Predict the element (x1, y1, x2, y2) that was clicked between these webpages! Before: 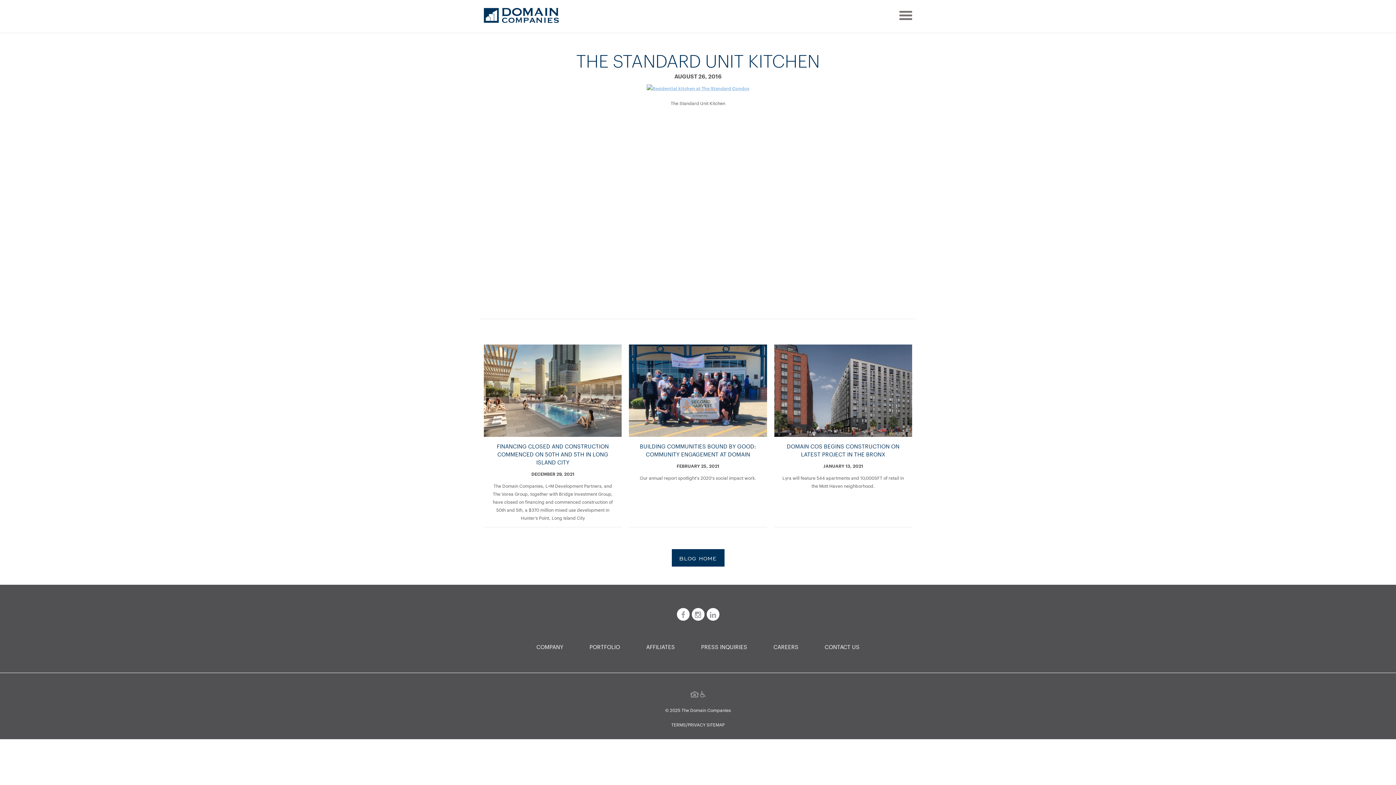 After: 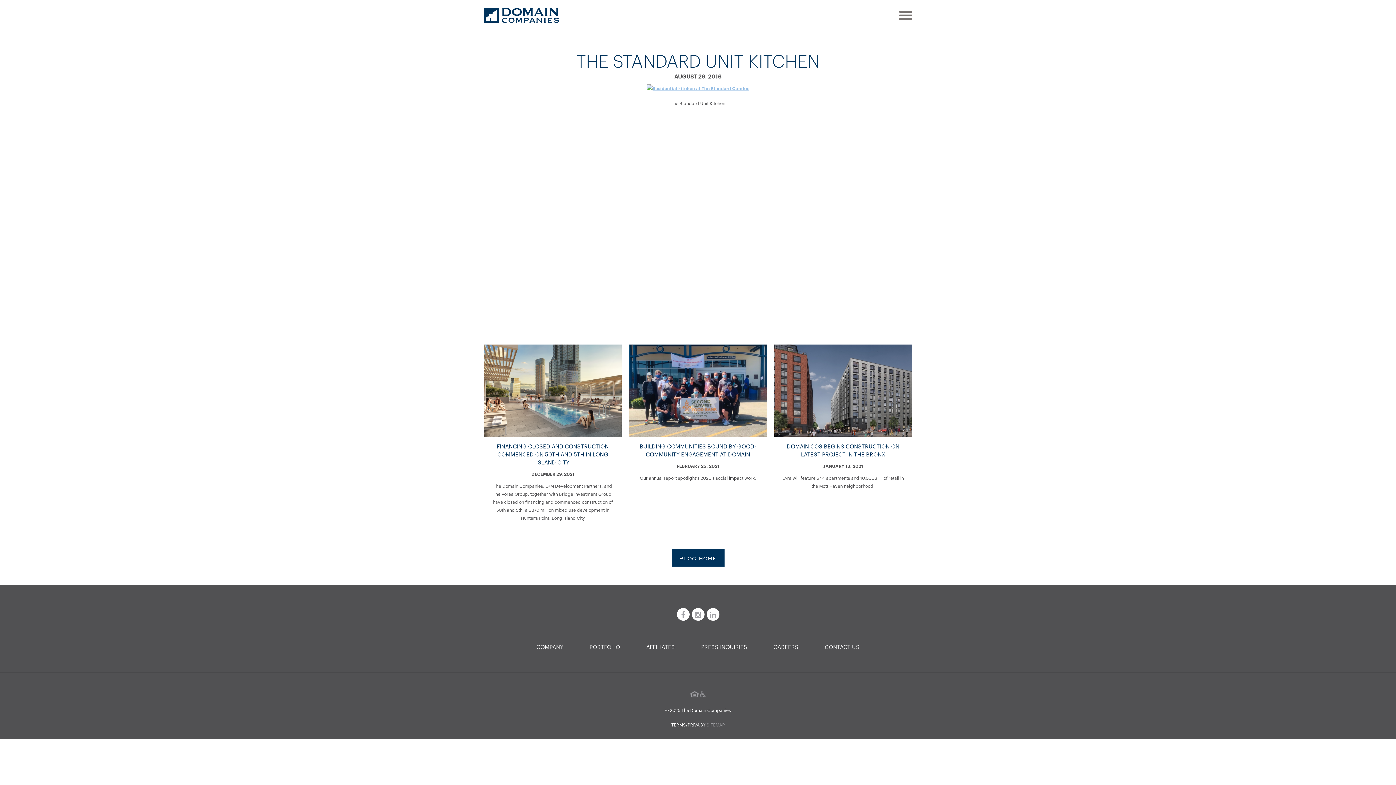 Action: label: SITEMAP bbox: (706, 721, 724, 727)